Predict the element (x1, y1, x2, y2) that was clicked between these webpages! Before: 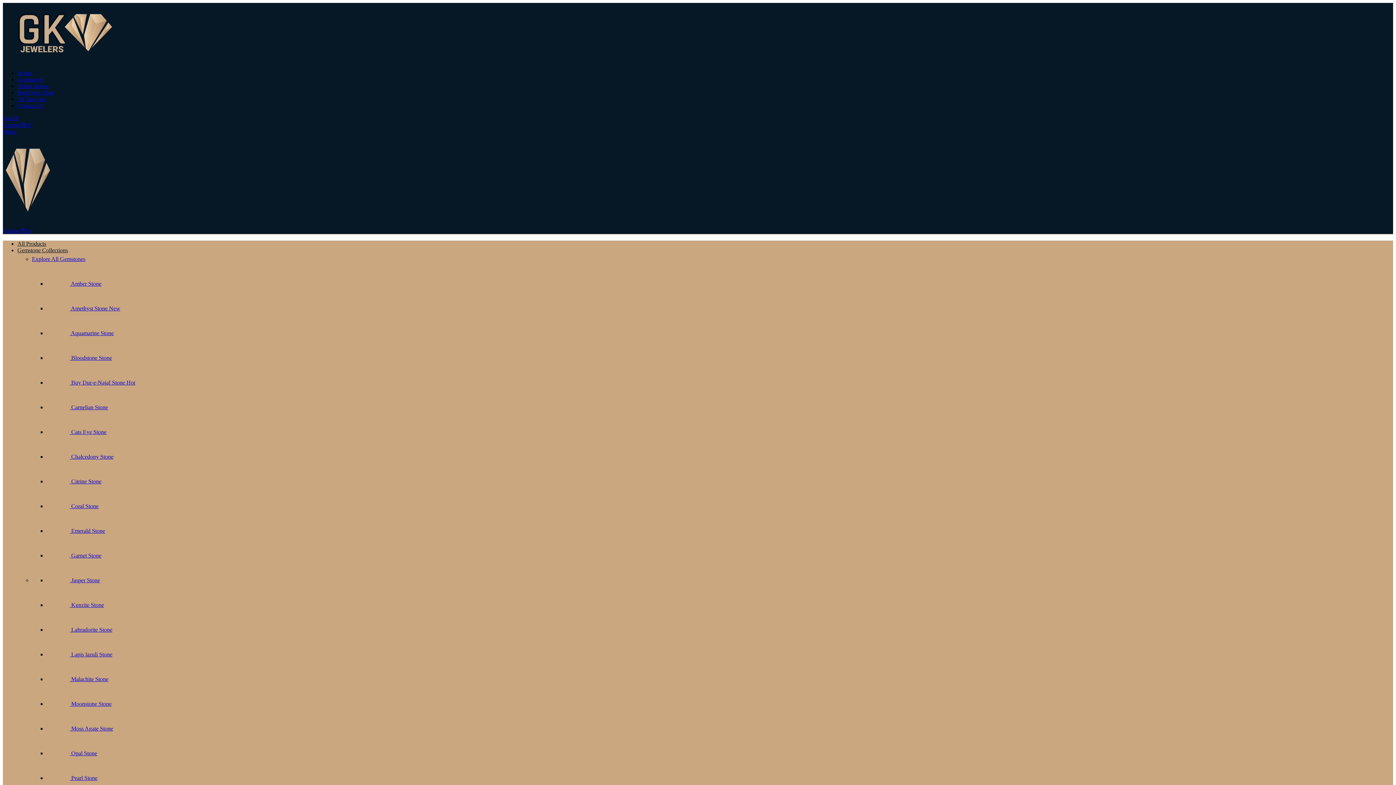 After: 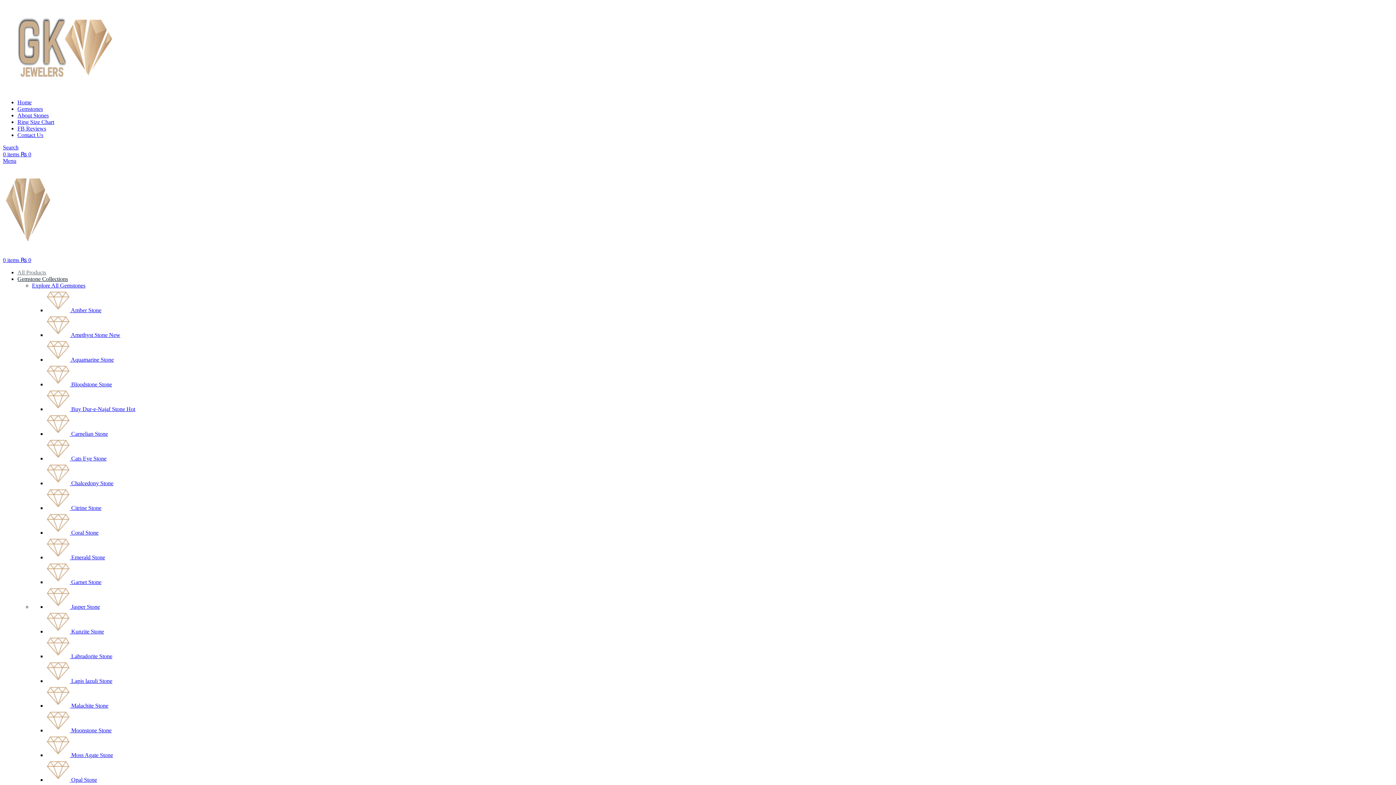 Action: label: All Products bbox: (17, 240, 46, 246)